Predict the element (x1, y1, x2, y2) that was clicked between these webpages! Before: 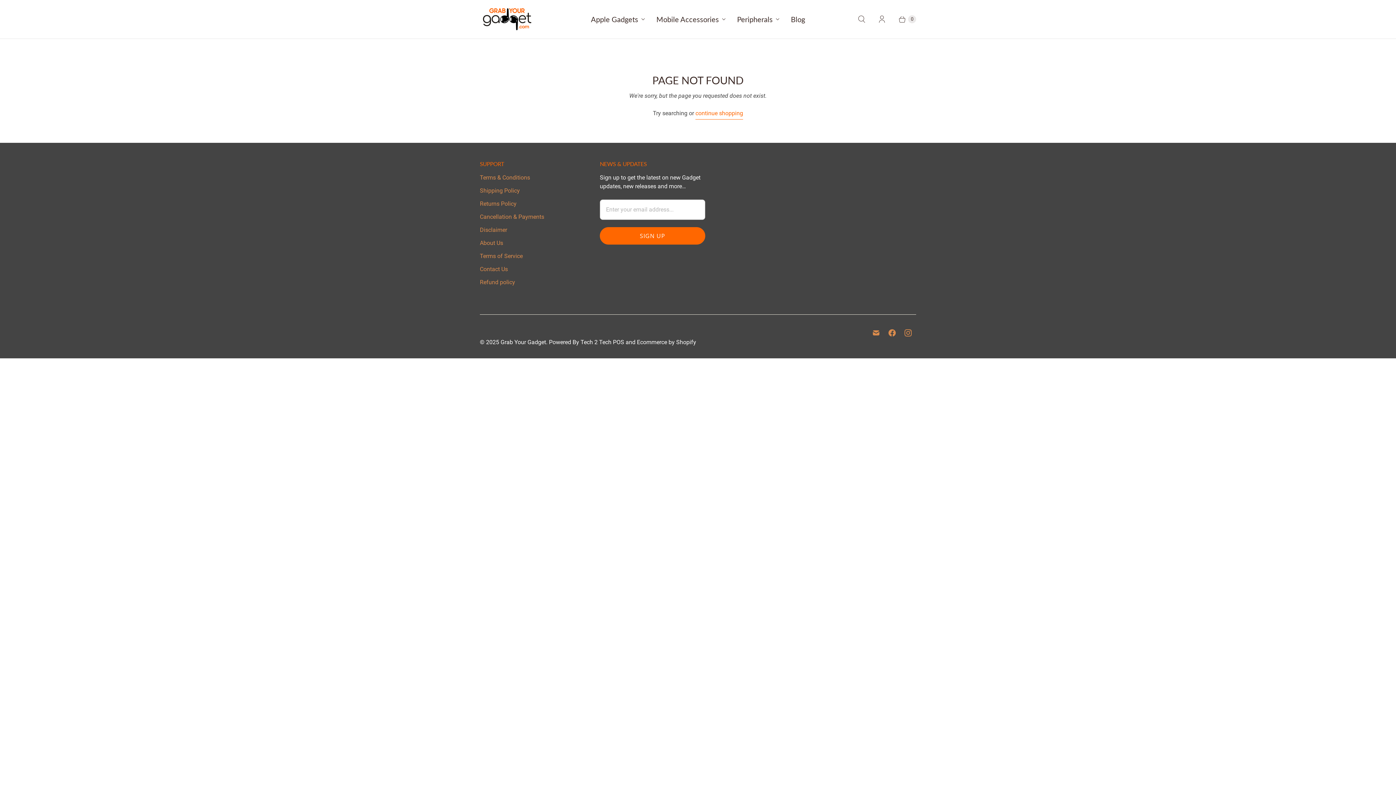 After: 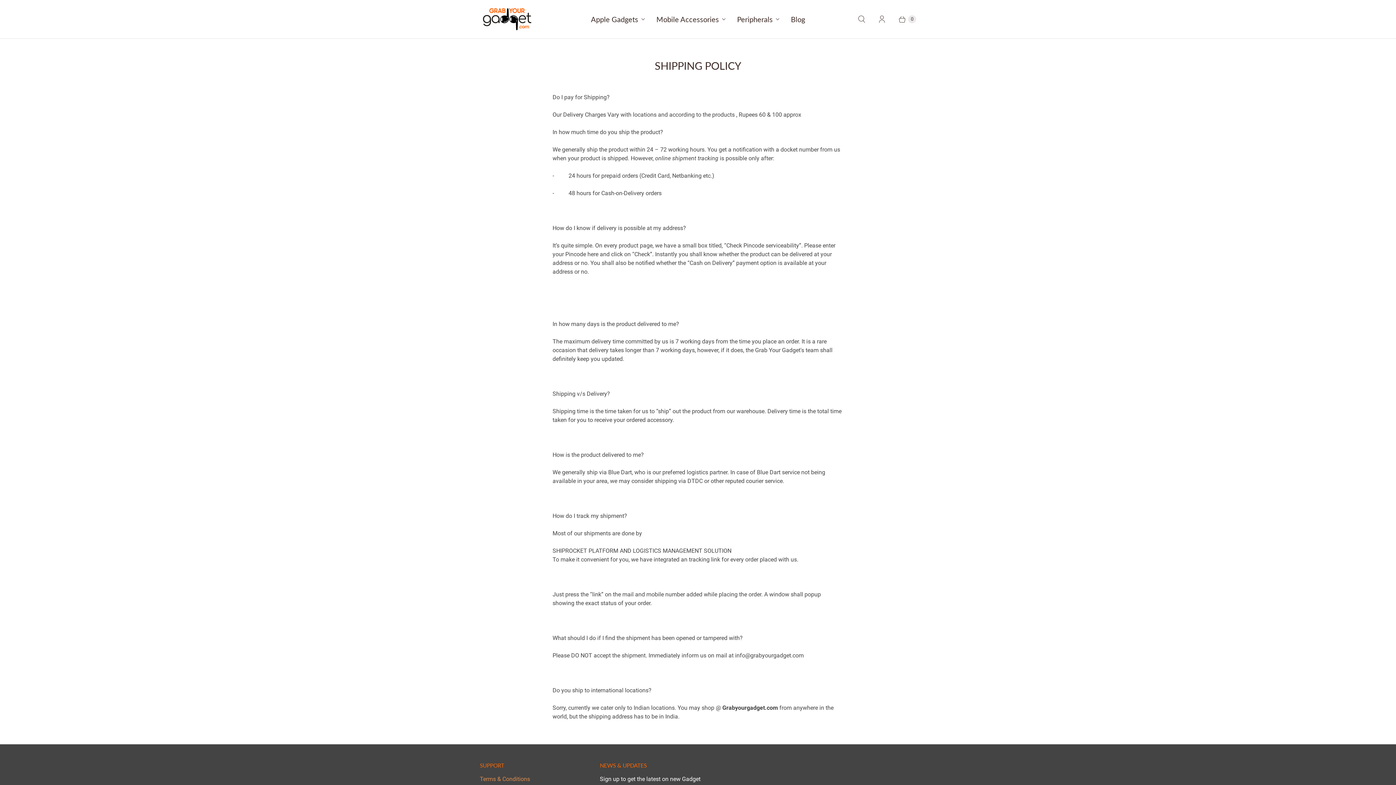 Action: label: Shipping Policy bbox: (480, 187, 520, 194)